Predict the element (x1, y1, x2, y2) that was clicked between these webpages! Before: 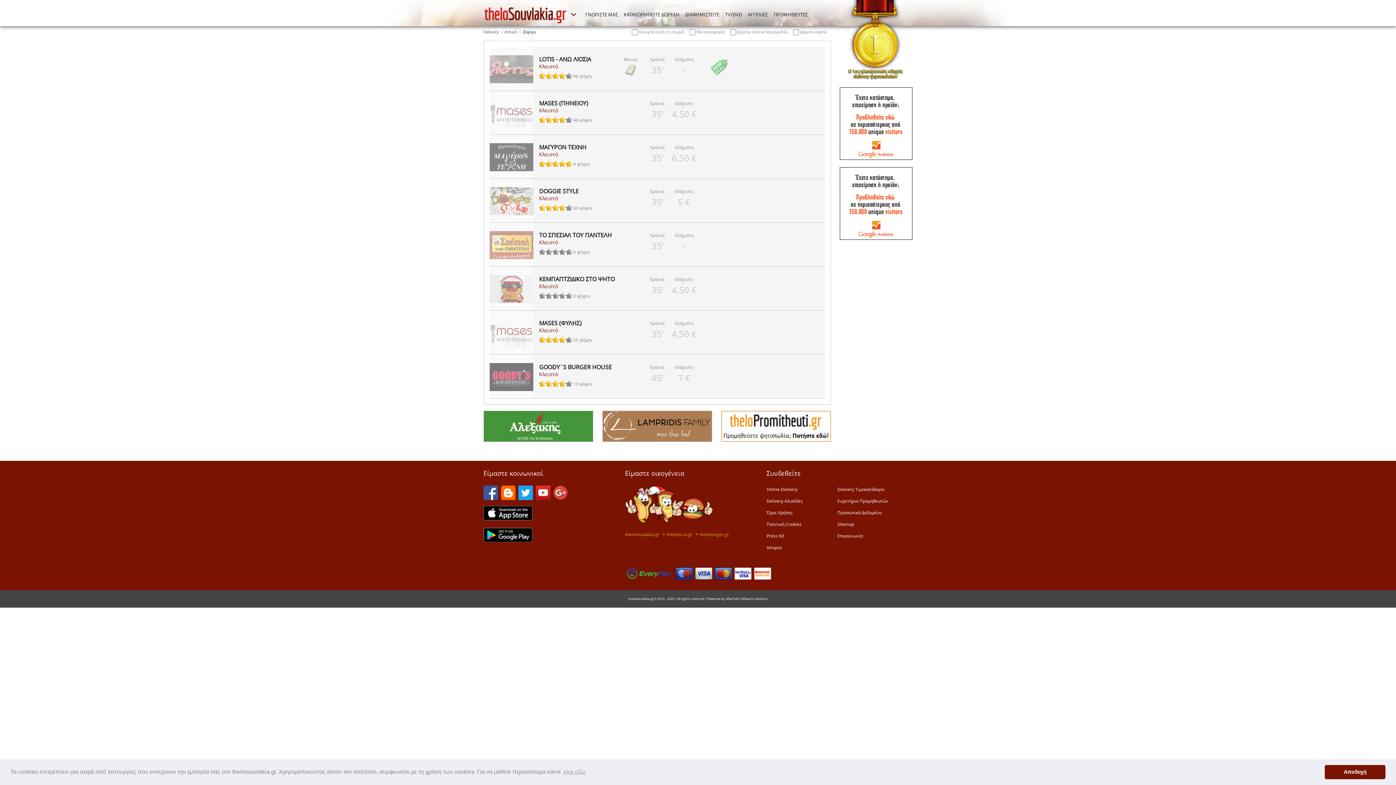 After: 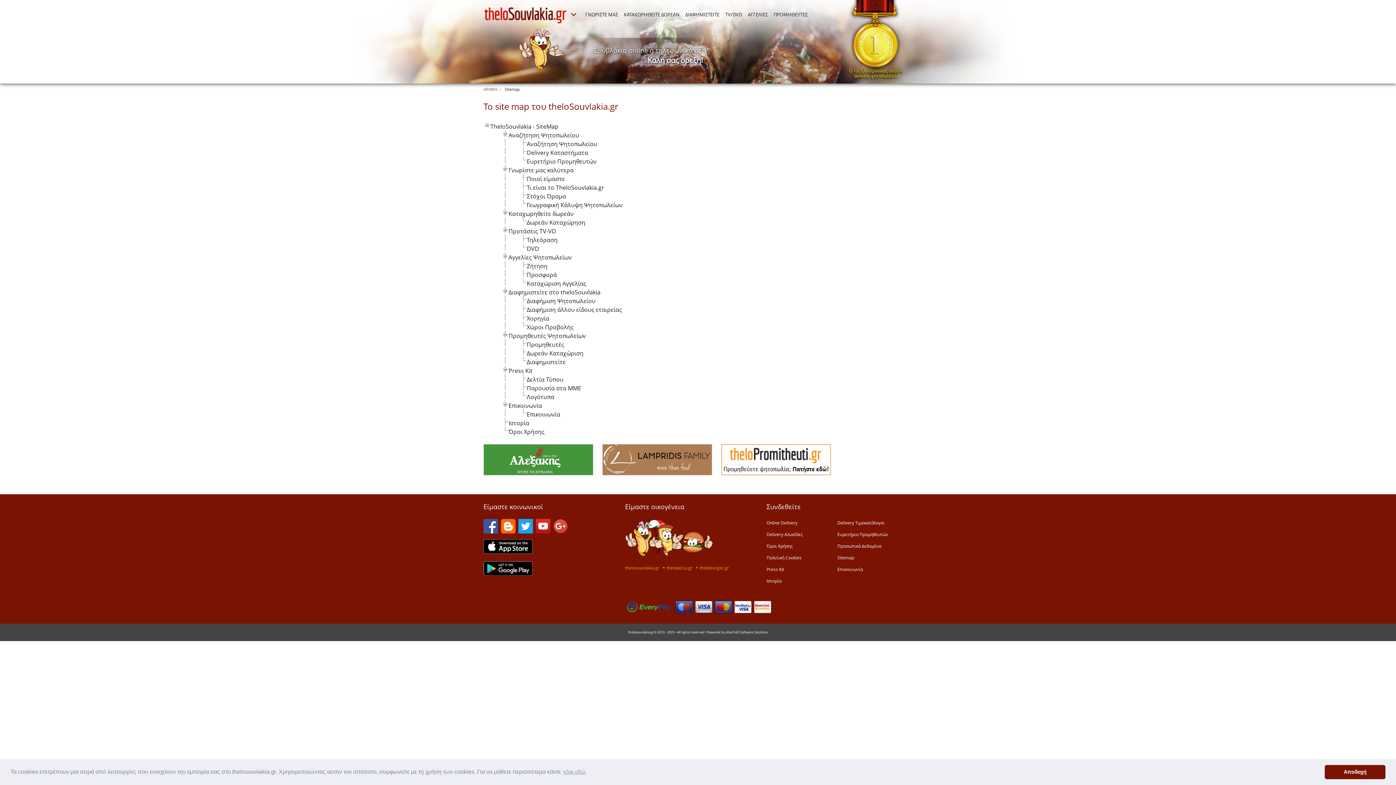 Action: bbox: (837, 521, 854, 527) label: Sitemap